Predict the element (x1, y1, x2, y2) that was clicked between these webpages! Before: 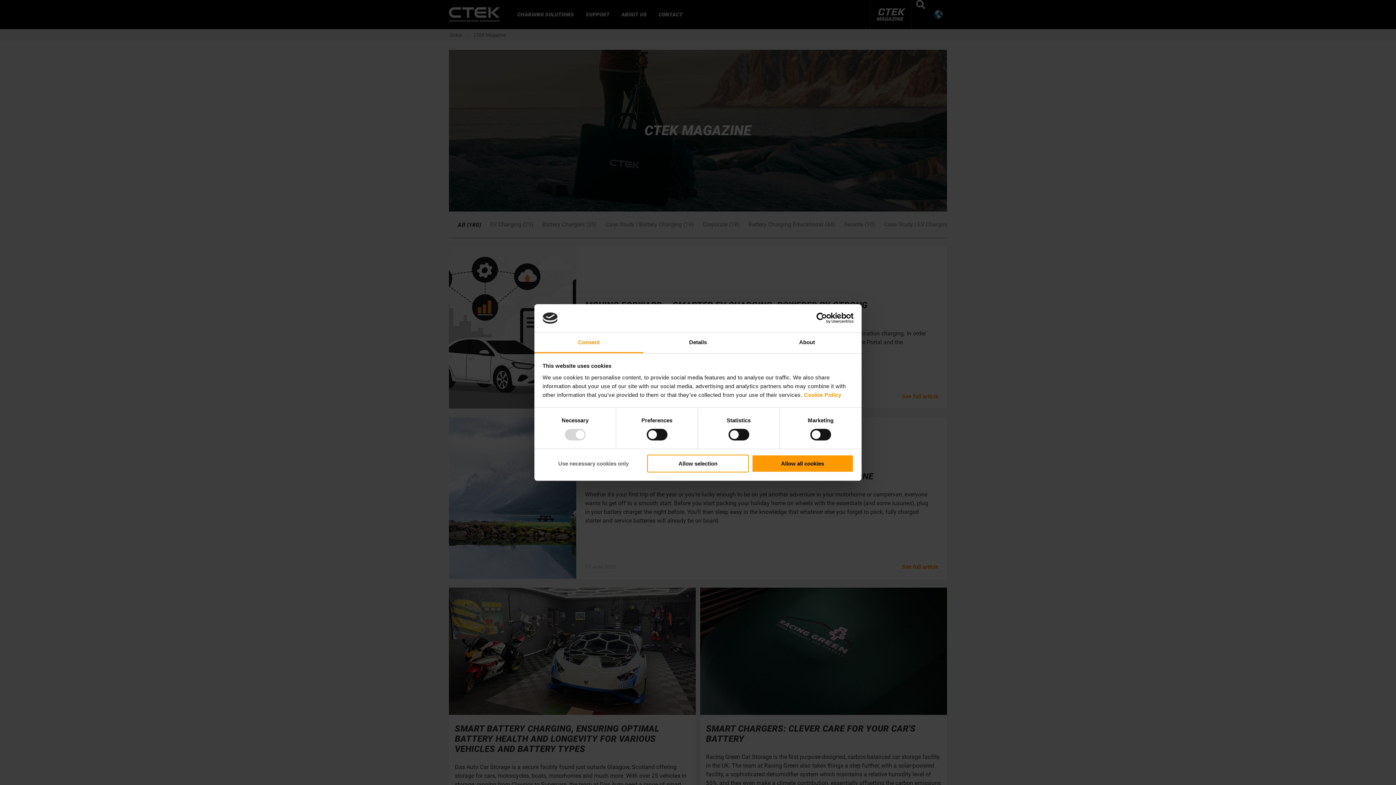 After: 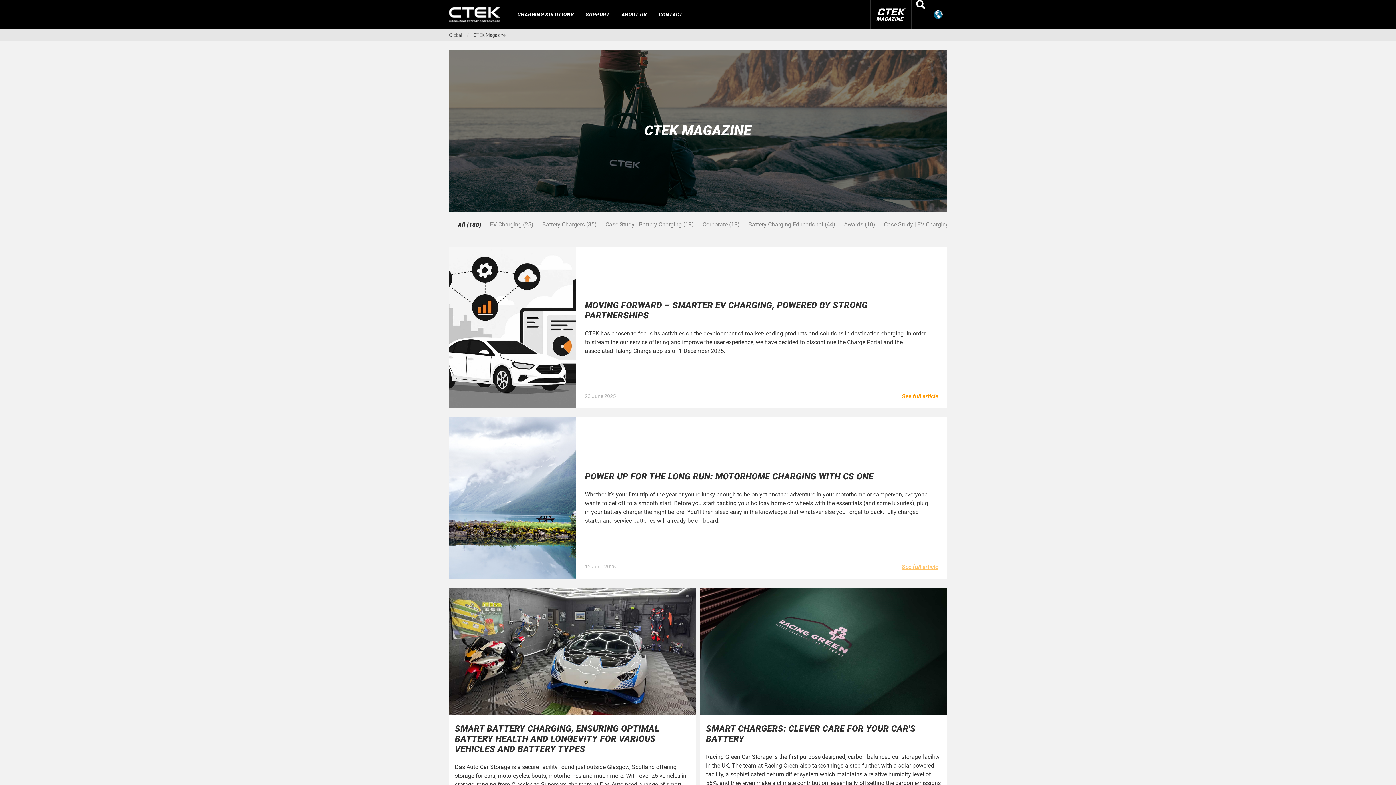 Action: bbox: (751, 454, 853, 472) label: Allow all cookies